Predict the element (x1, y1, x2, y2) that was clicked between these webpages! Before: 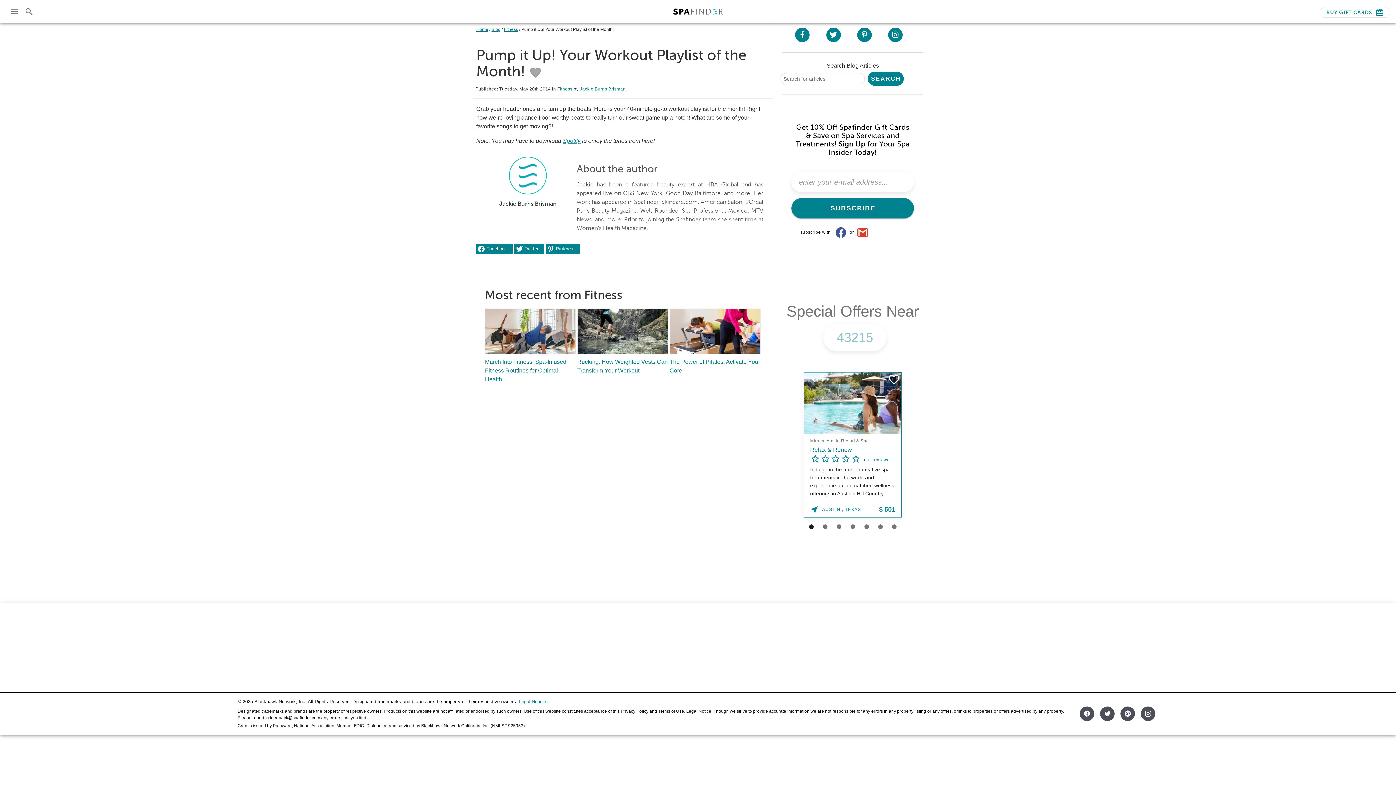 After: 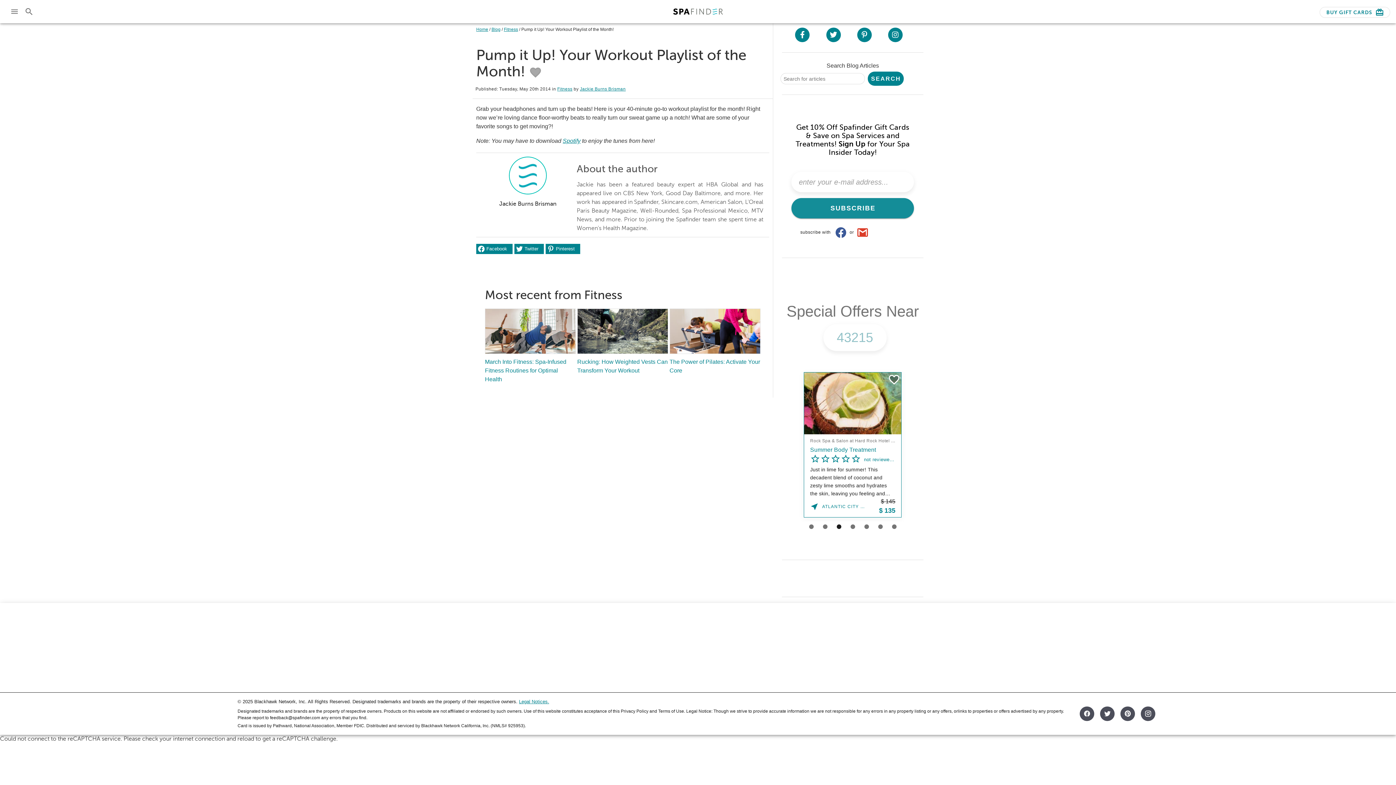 Action: bbox: (791, 198, 914, 218) label: SUBSCRIBE